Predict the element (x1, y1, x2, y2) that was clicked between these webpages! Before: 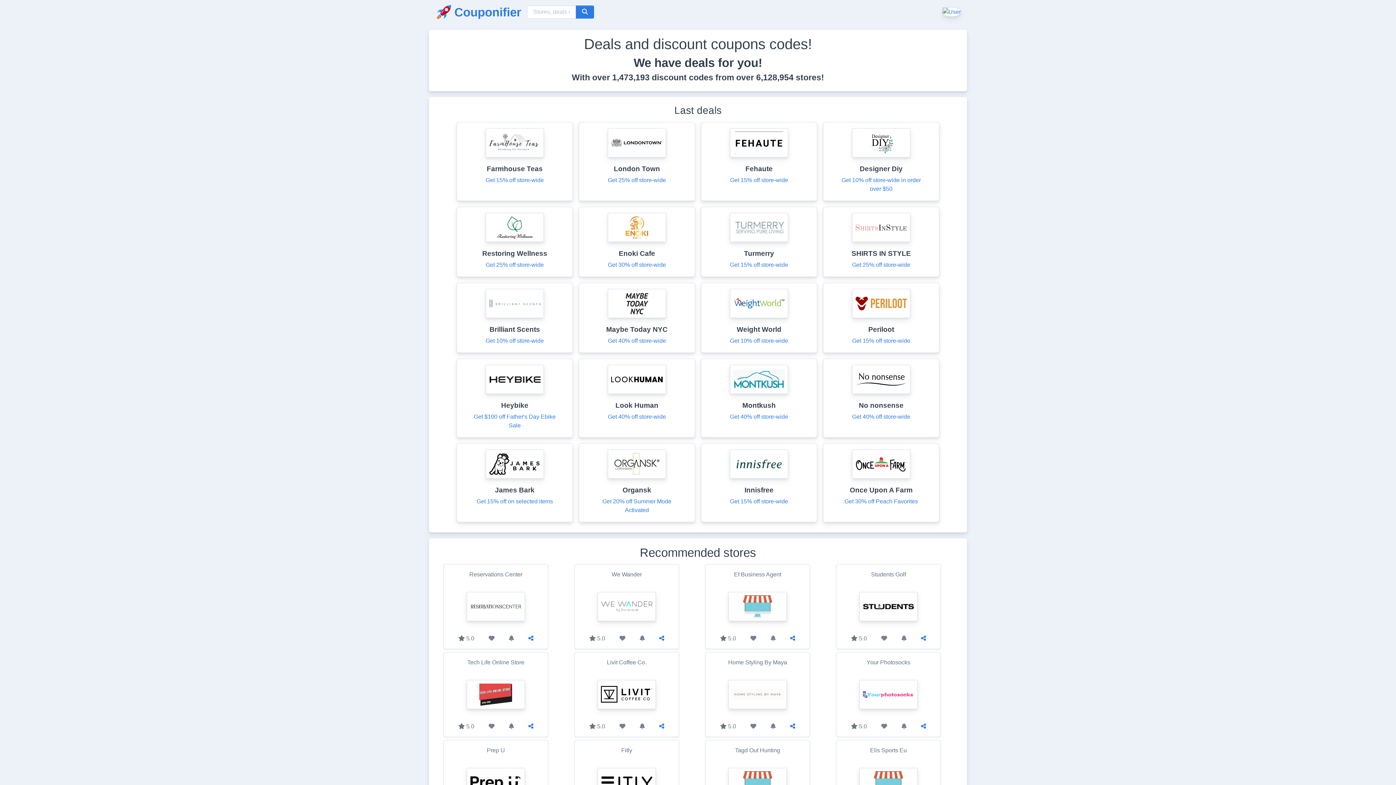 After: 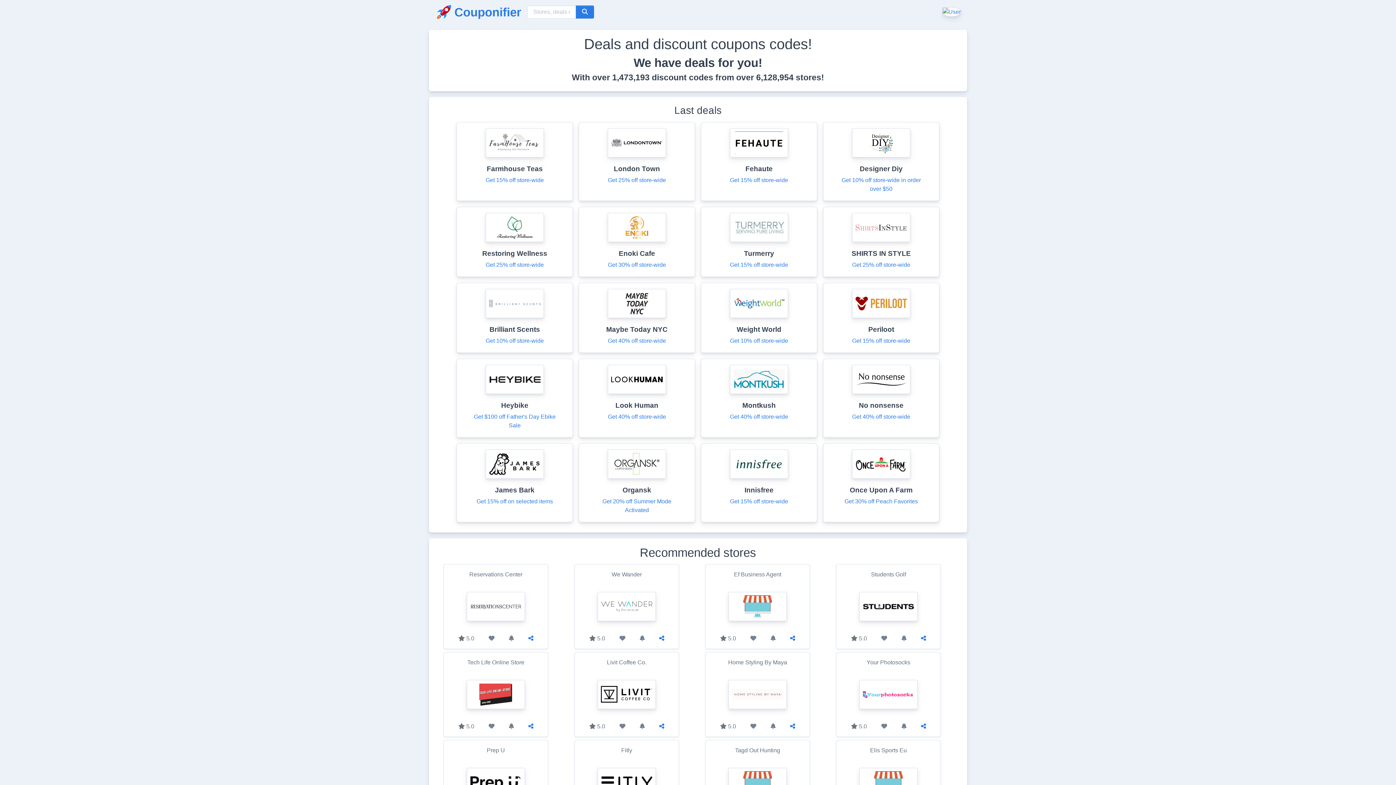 Action: bbox: (589, 634, 605, 643) label:  5.0